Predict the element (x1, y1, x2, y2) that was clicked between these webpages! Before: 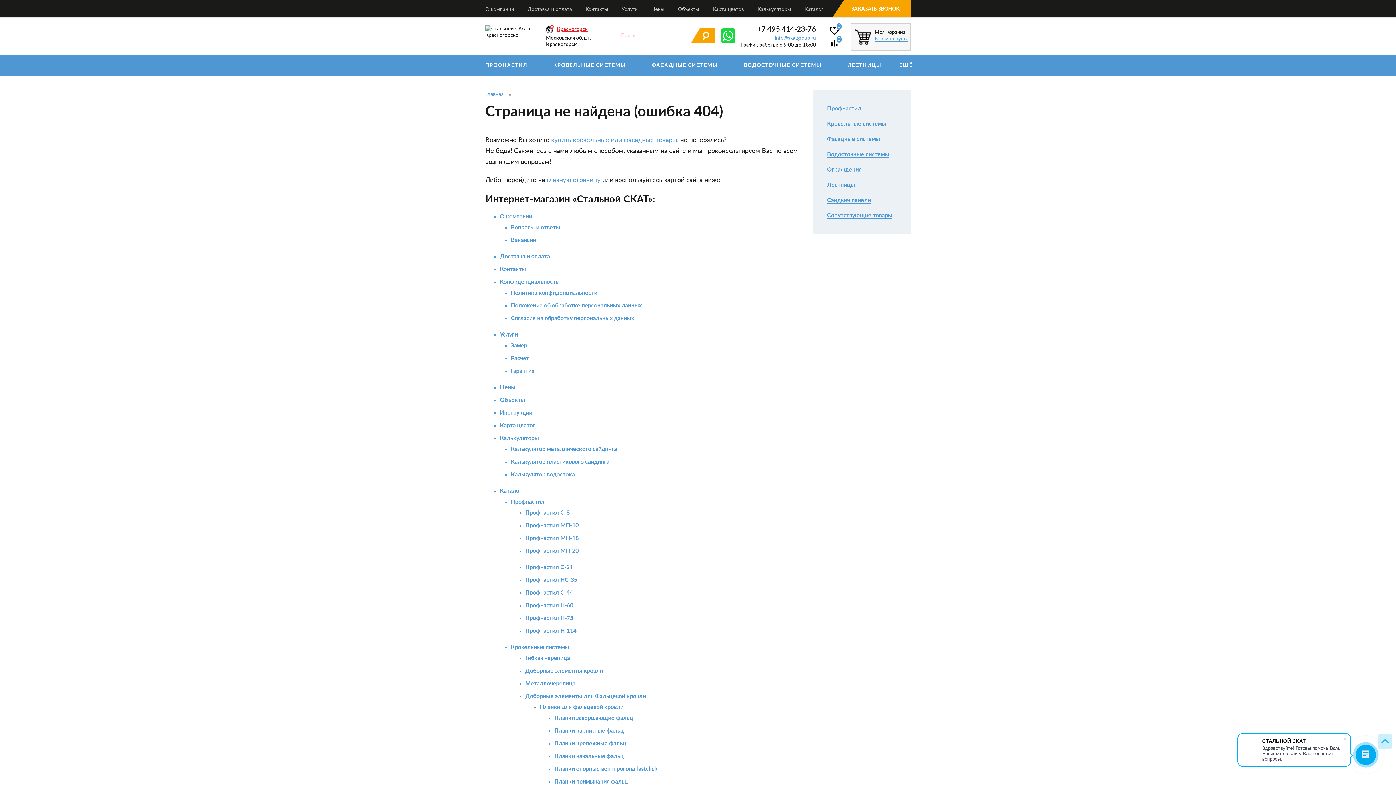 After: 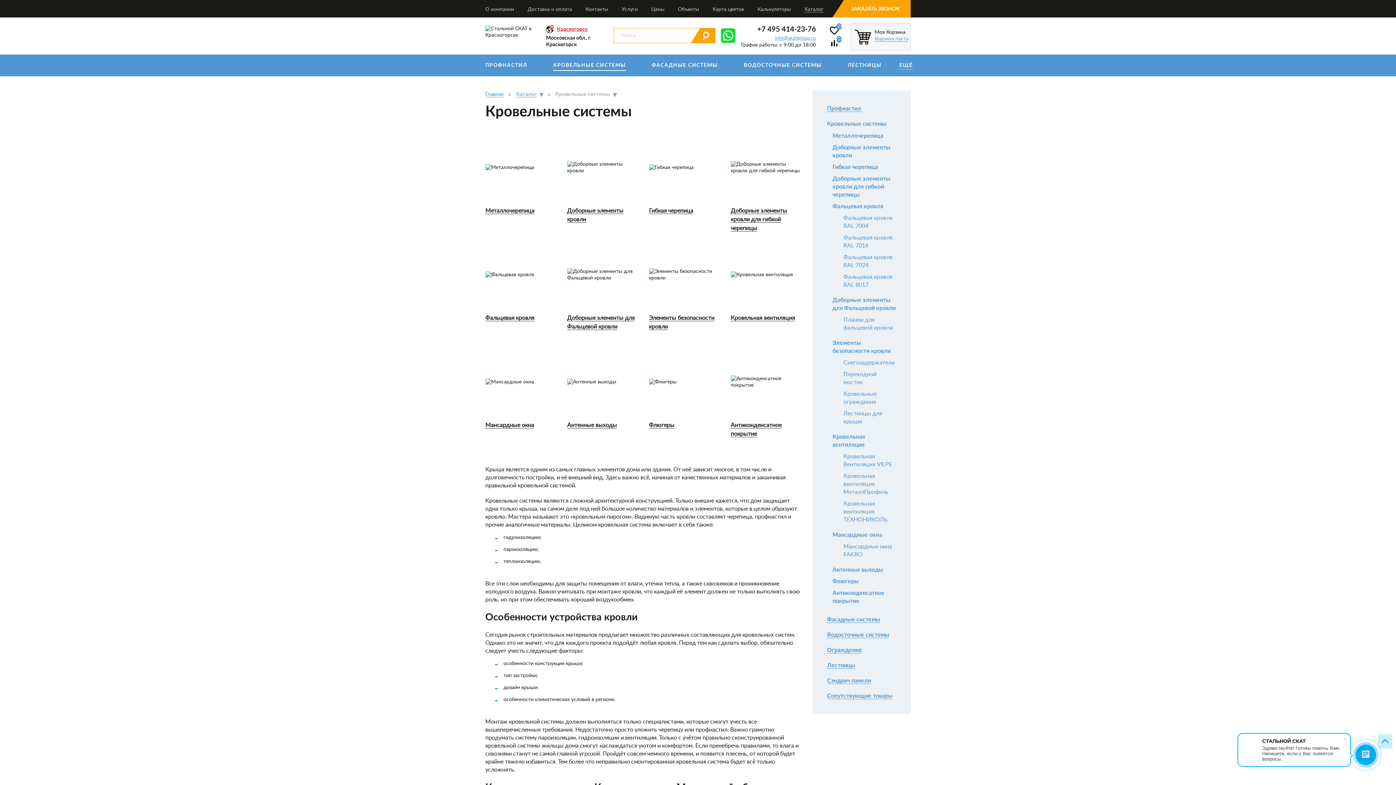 Action: bbox: (553, 54, 626, 76) label: КРОВЕЛЬНЫЕ СИСТЕМЫ